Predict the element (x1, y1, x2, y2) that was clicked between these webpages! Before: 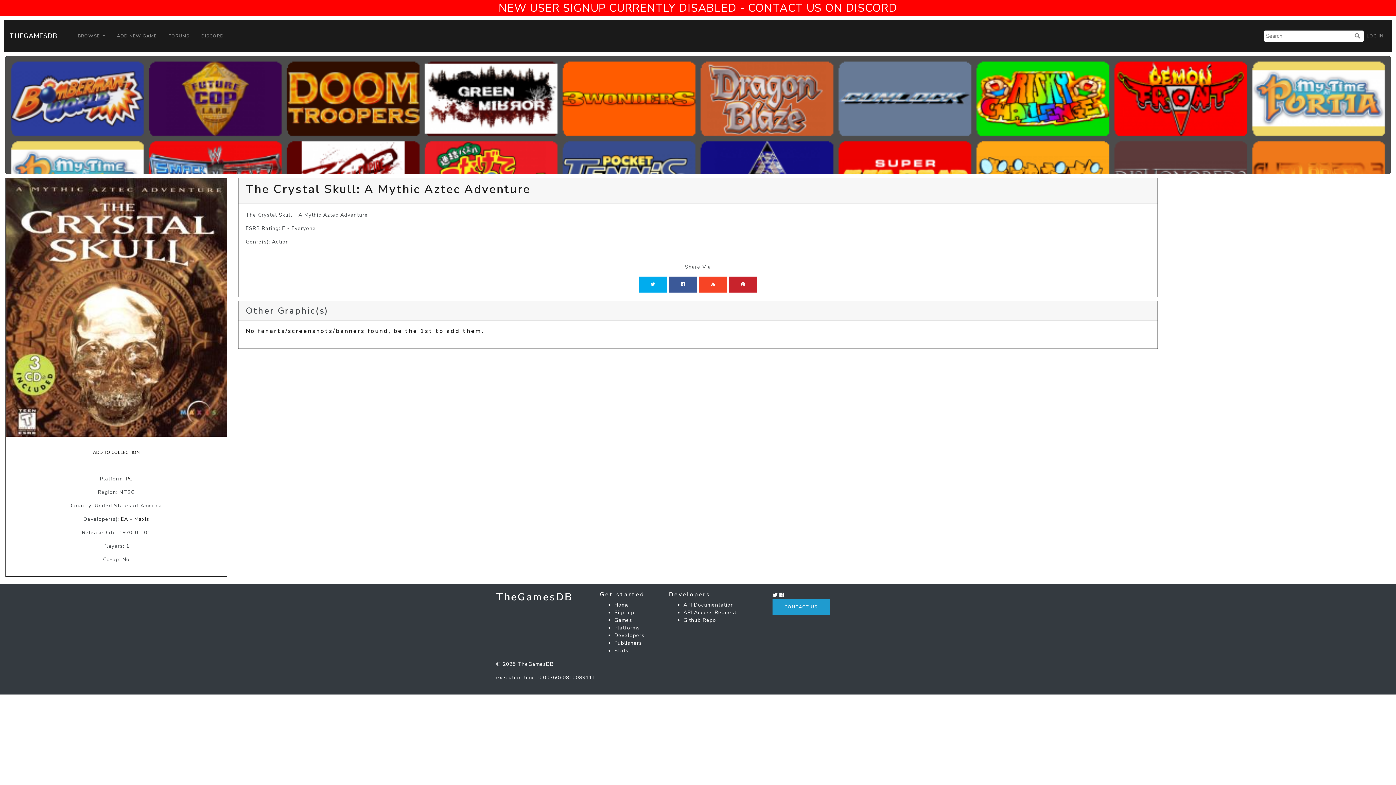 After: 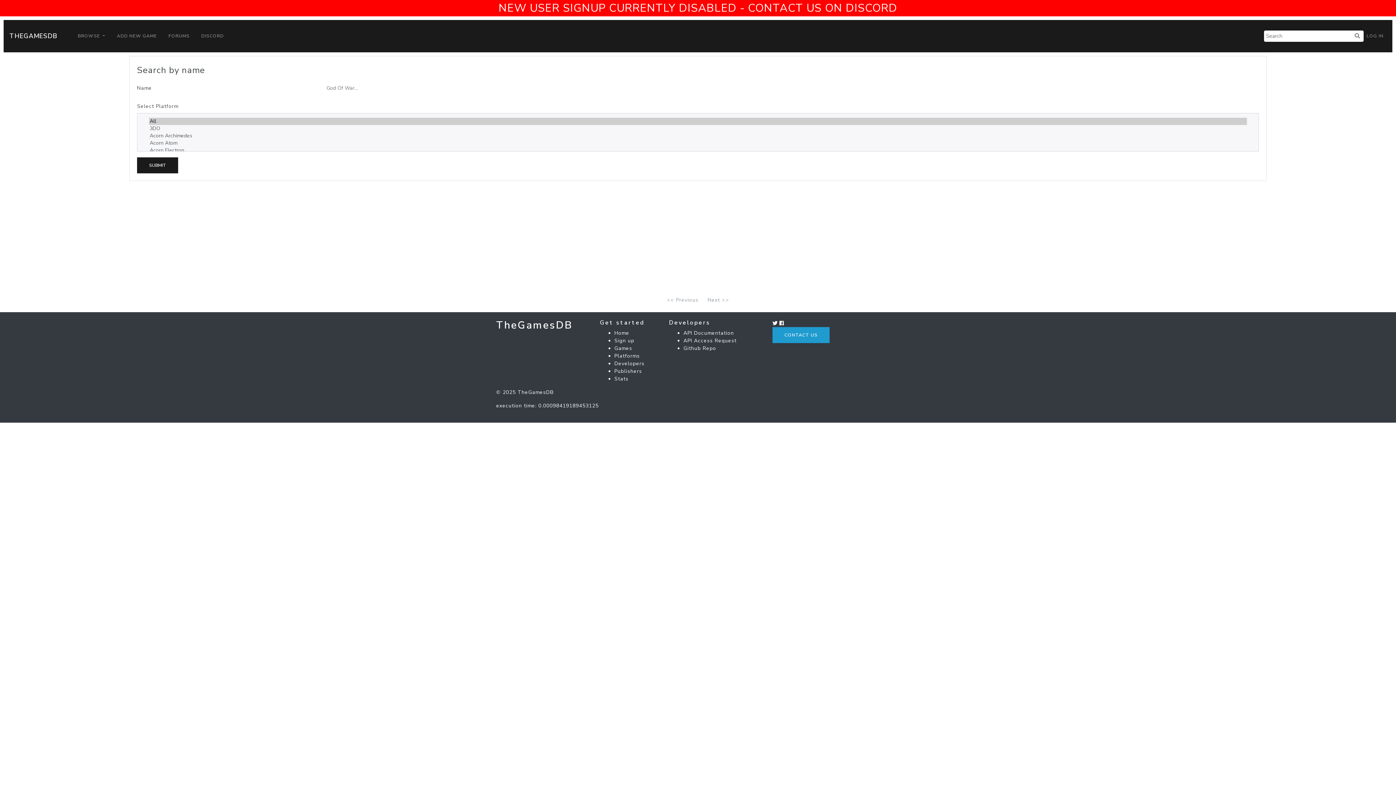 Action: bbox: (1352, 31, 1362, 40)